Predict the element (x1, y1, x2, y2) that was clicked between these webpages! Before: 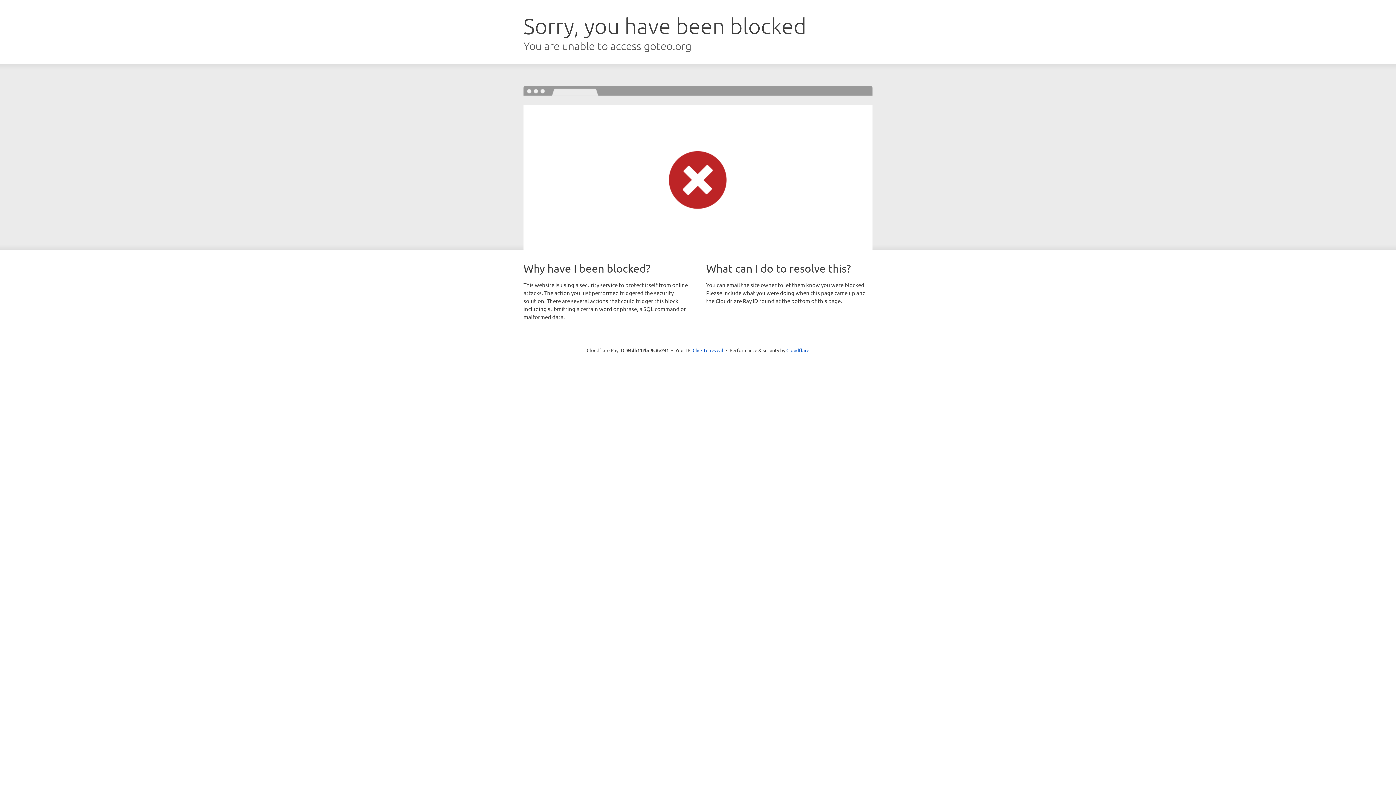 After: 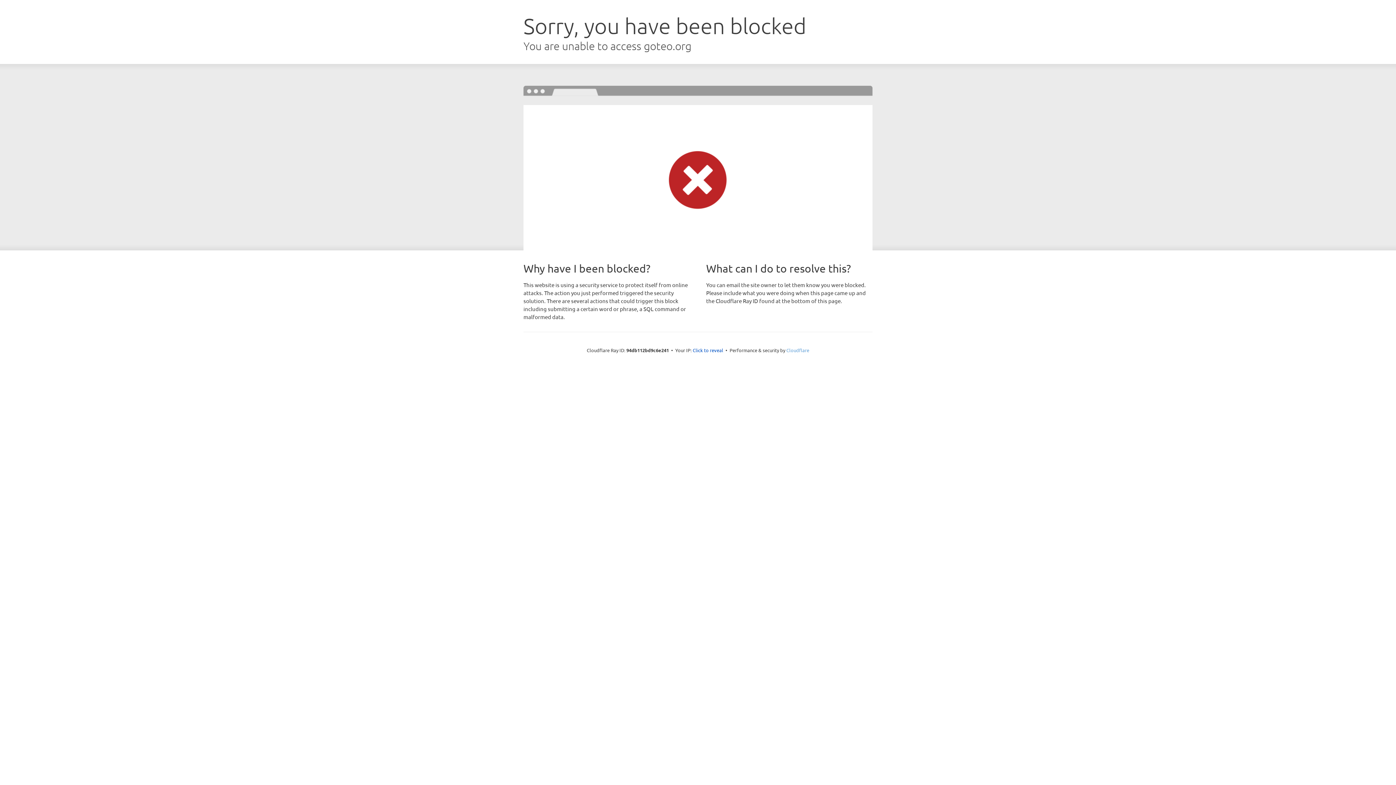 Action: label: Cloudflare bbox: (786, 347, 809, 353)